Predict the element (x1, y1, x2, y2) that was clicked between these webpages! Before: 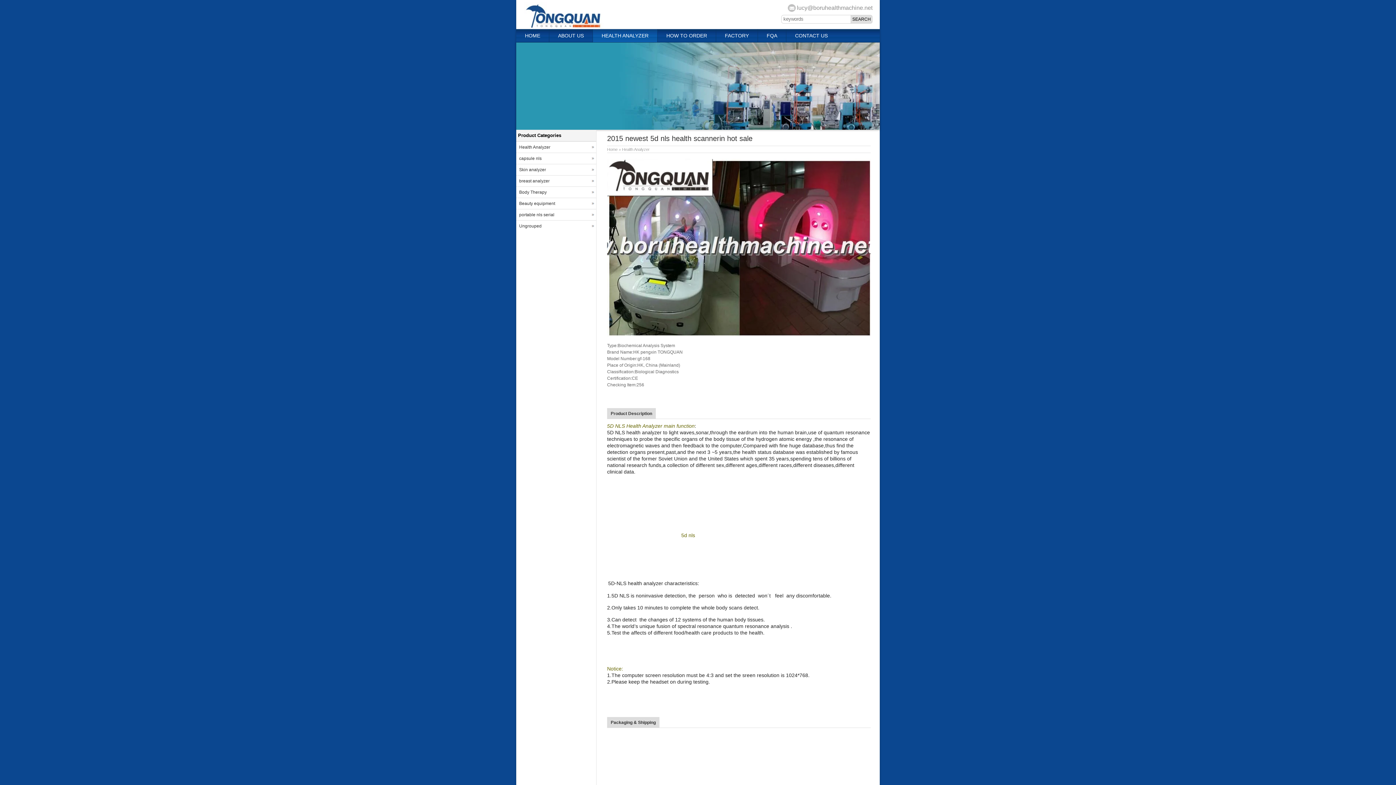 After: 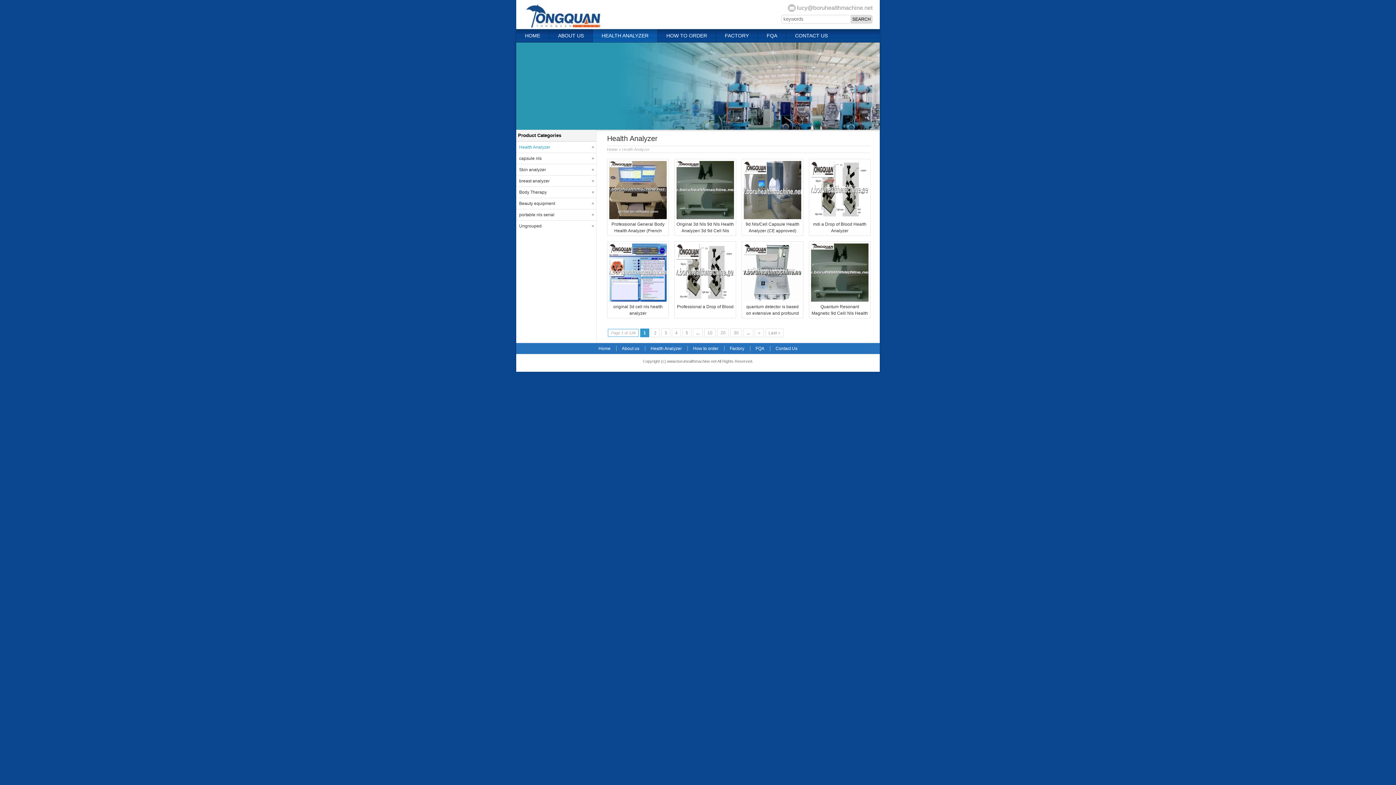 Action: label: HEALTH ANALYZER bbox: (593, 29, 657, 42)